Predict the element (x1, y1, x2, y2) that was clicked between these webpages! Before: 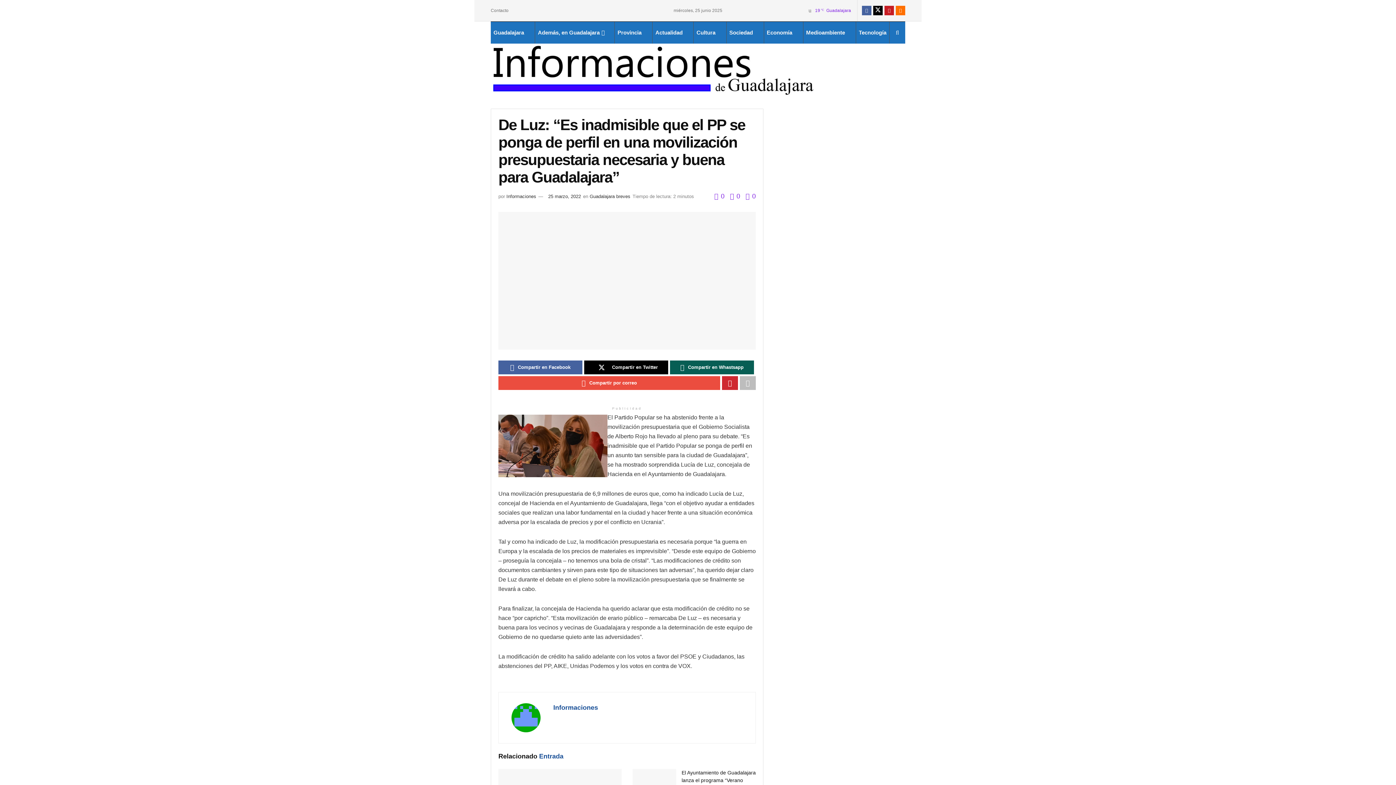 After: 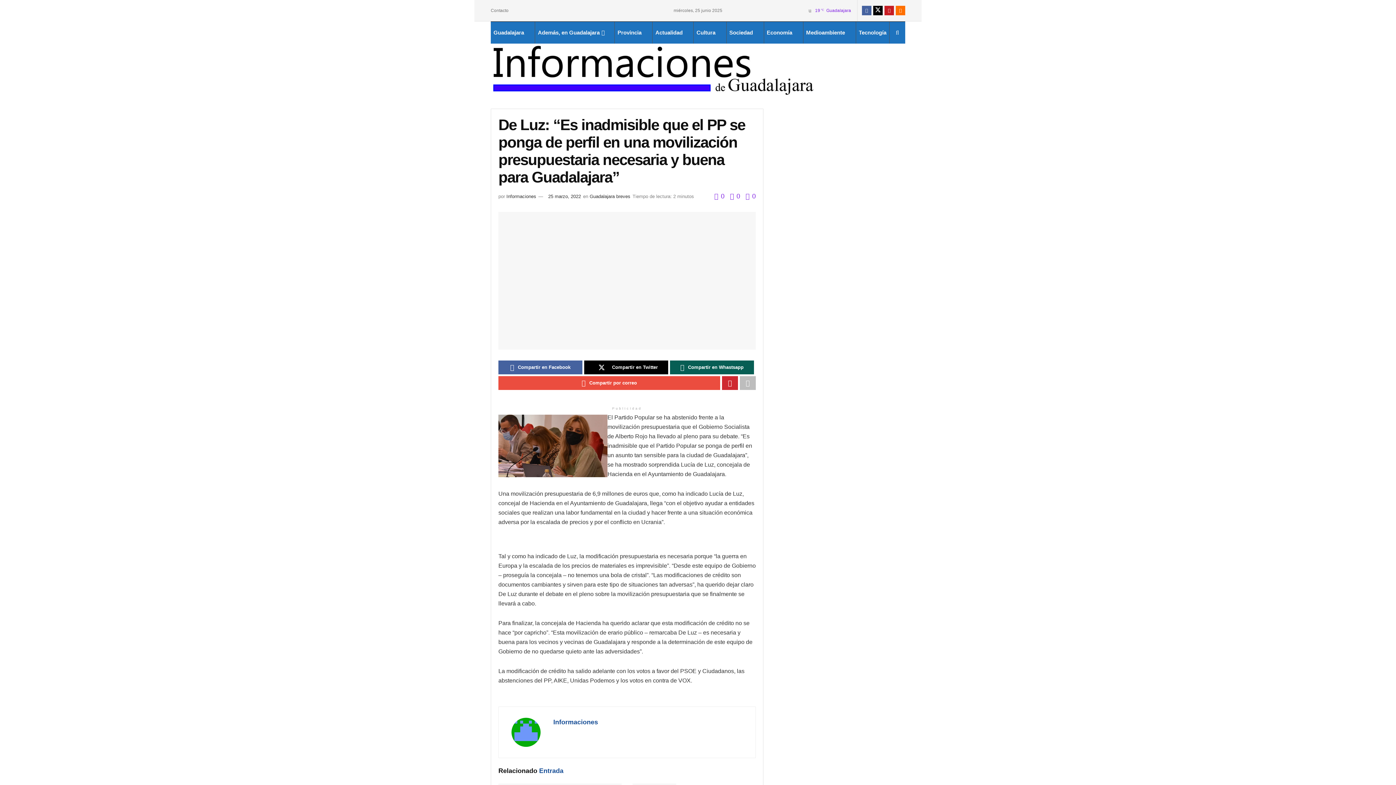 Action: bbox: (774, 108, 905, 116) label: Visit advertisement link